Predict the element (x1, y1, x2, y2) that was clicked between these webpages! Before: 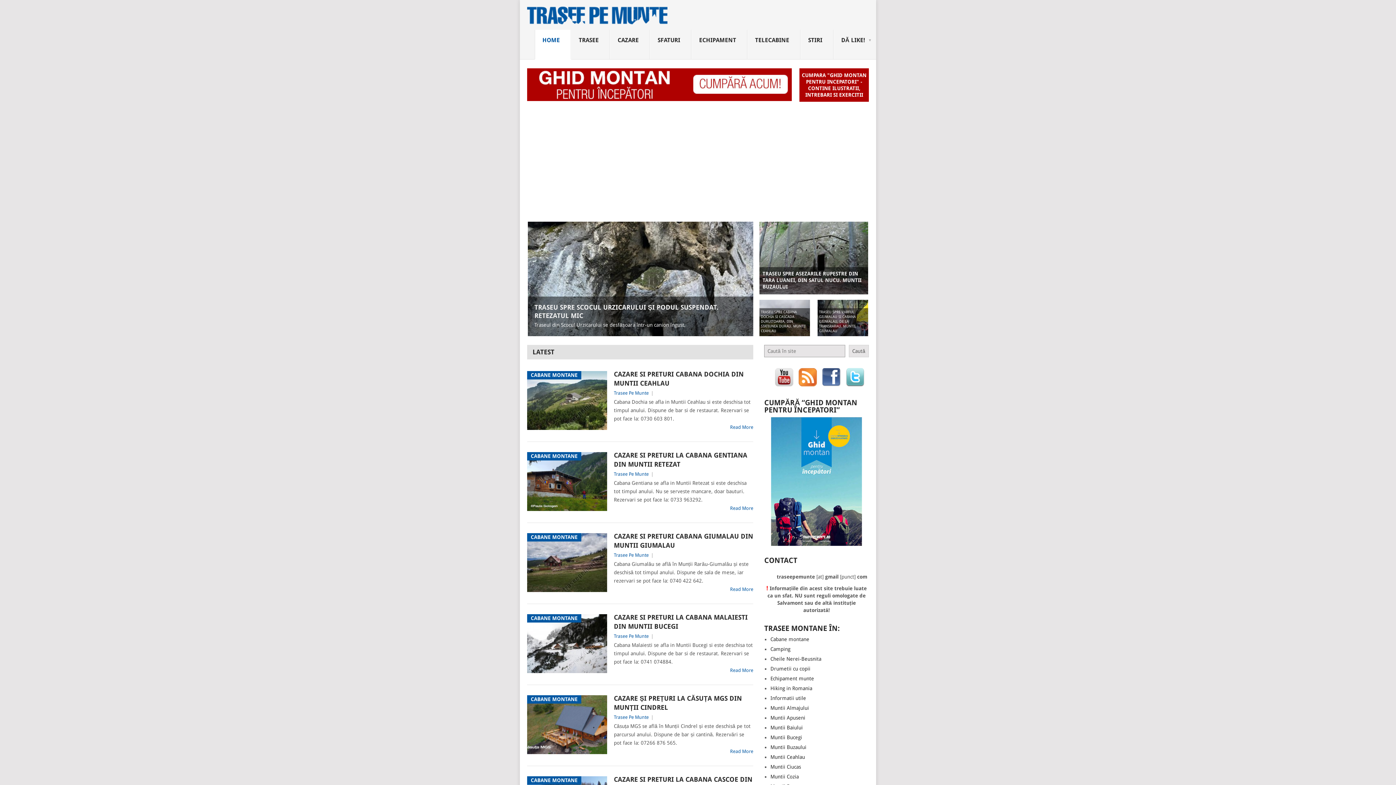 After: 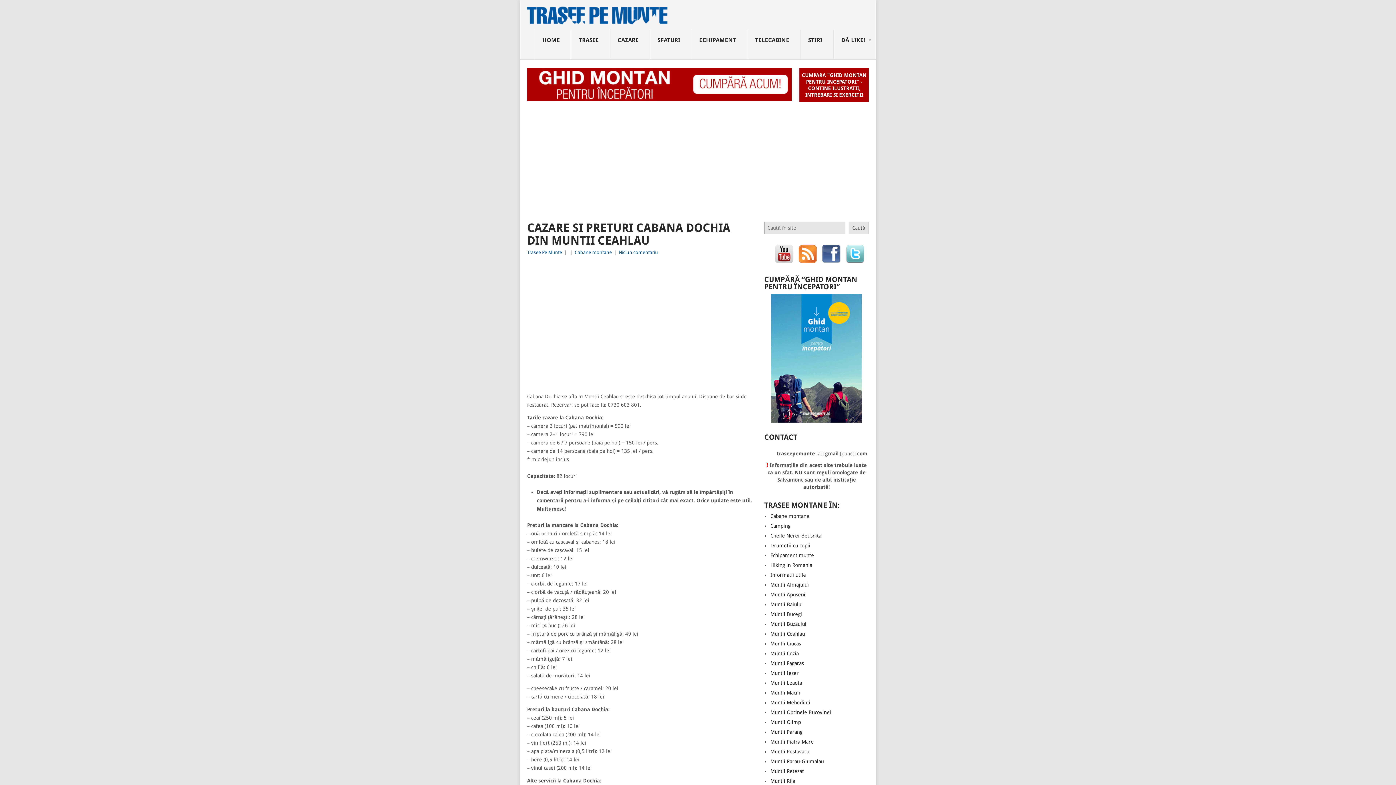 Action: label: Read More bbox: (730, 424, 753, 430)